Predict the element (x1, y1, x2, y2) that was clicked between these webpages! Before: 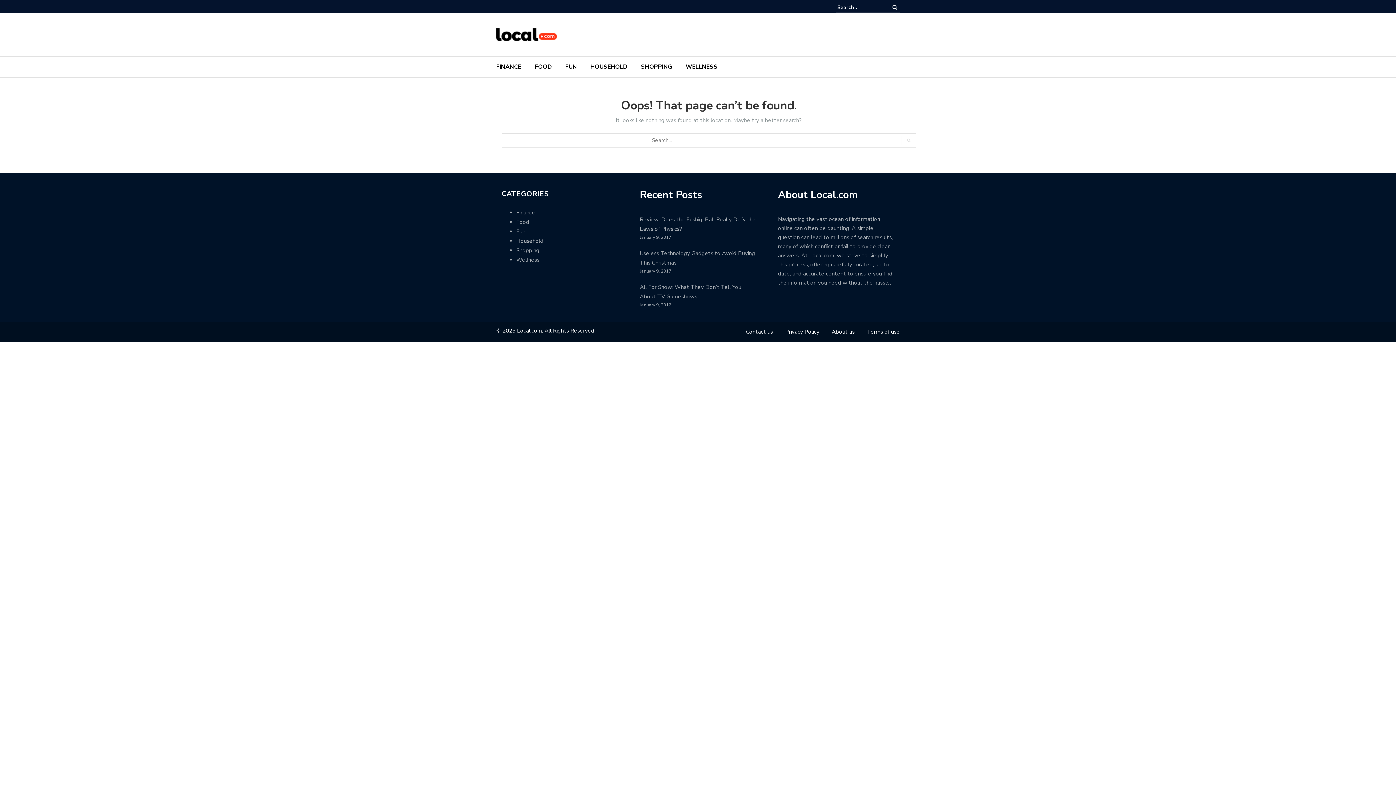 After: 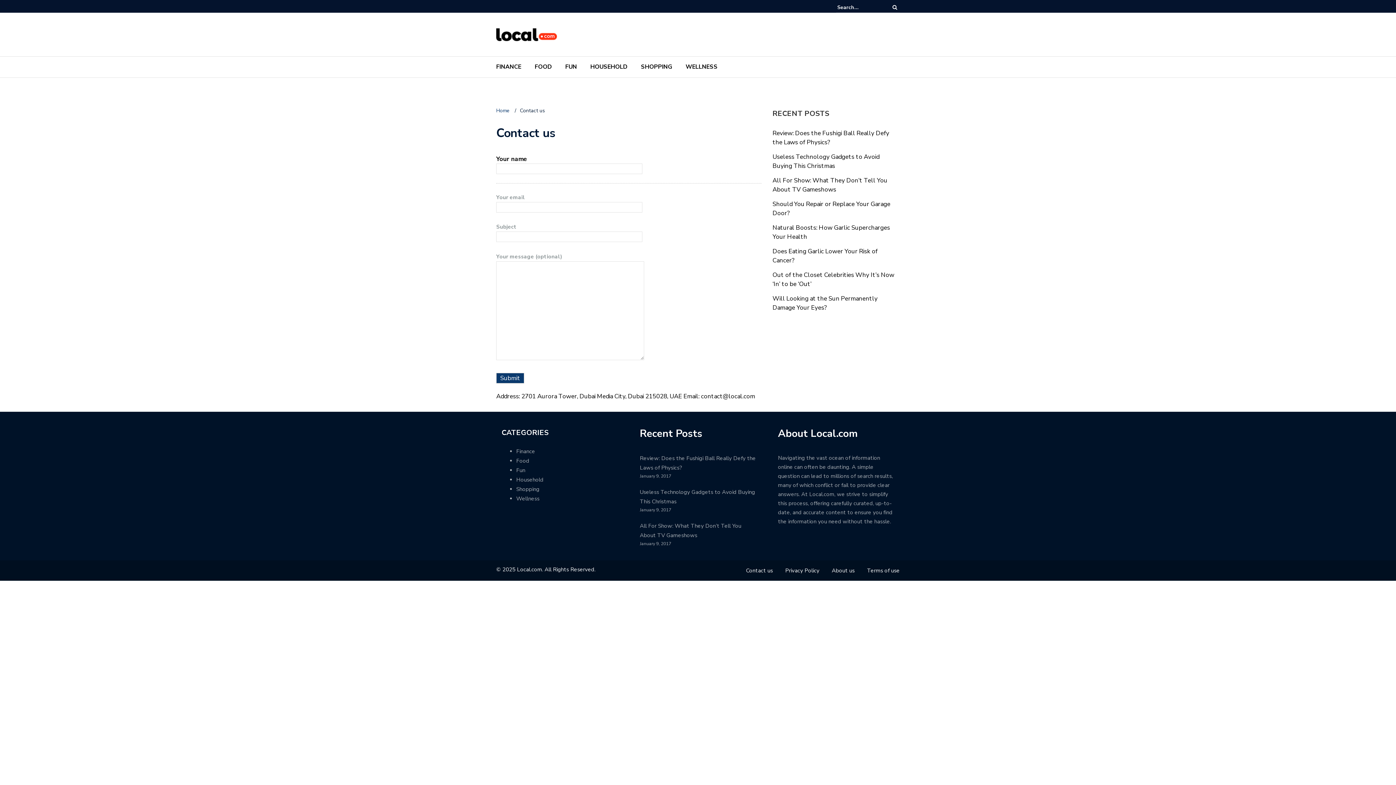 Action: bbox: (746, 328, 773, 335) label: Contact us